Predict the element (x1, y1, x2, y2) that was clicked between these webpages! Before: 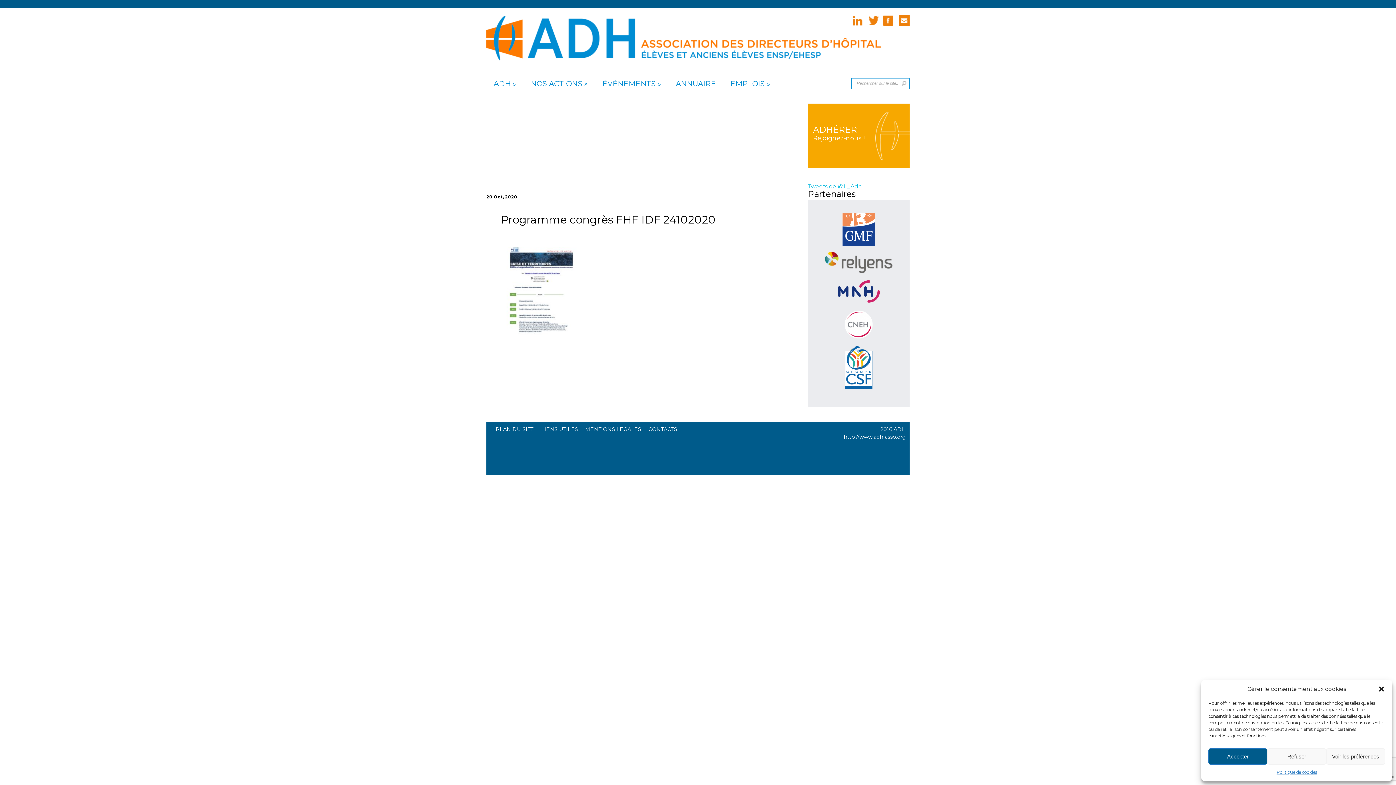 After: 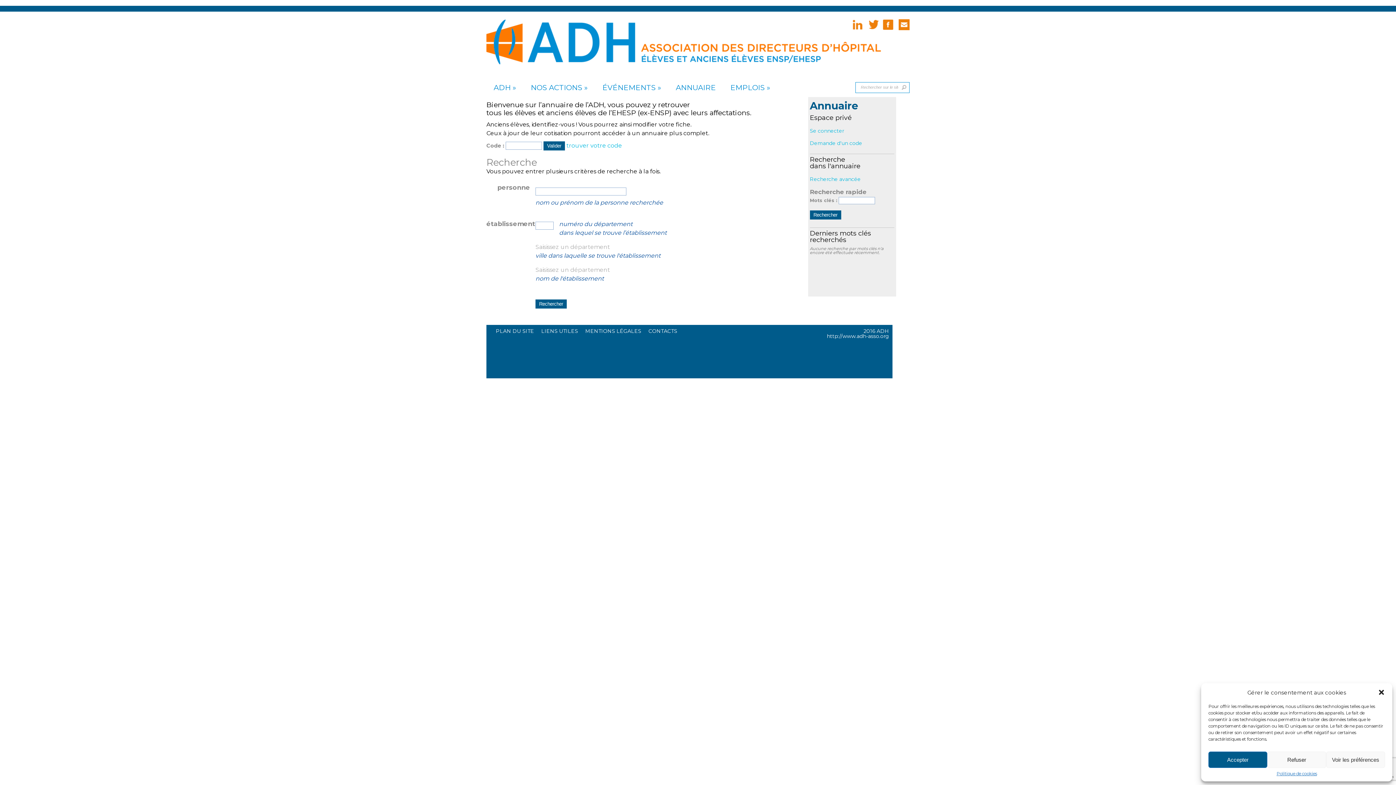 Action: bbox: (676, 80, 716, 87) label: ANNUAIRE